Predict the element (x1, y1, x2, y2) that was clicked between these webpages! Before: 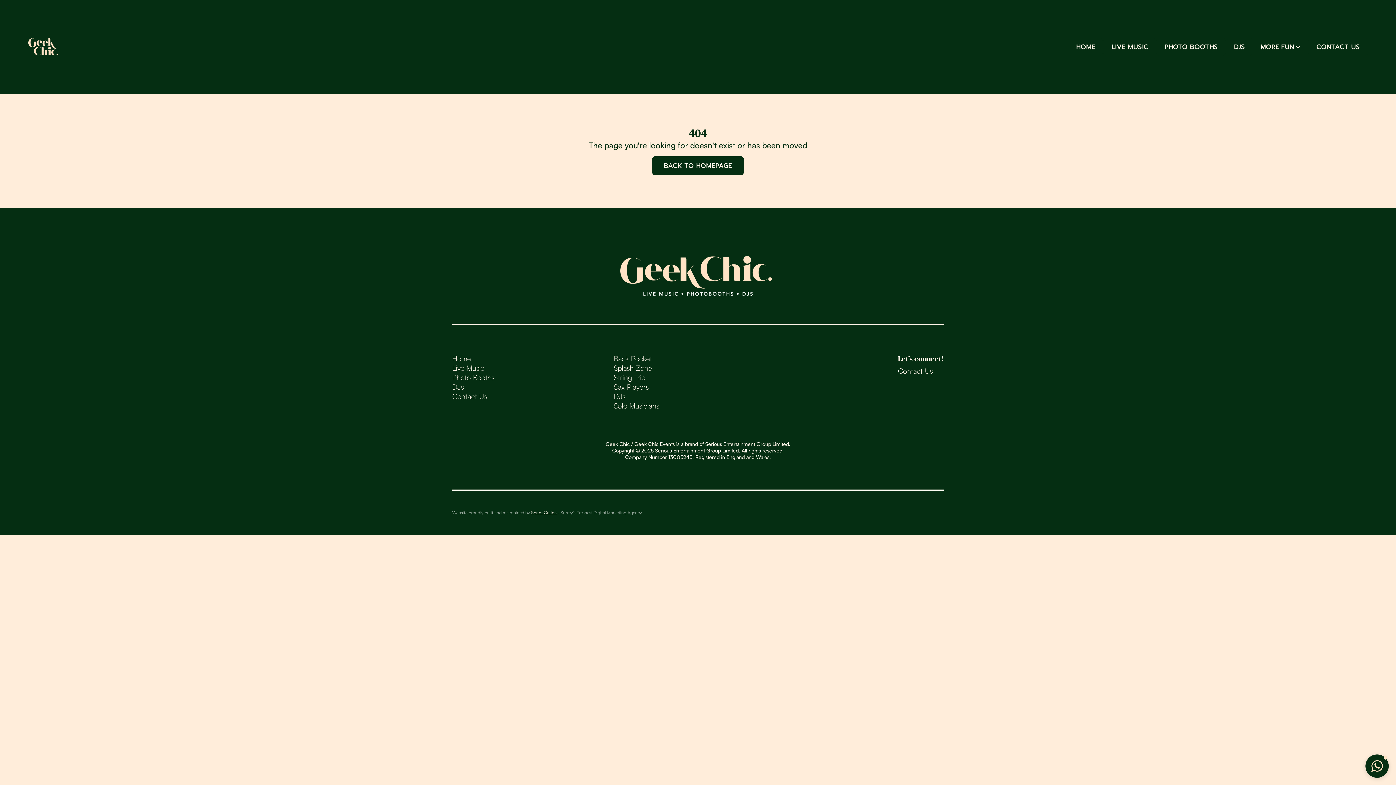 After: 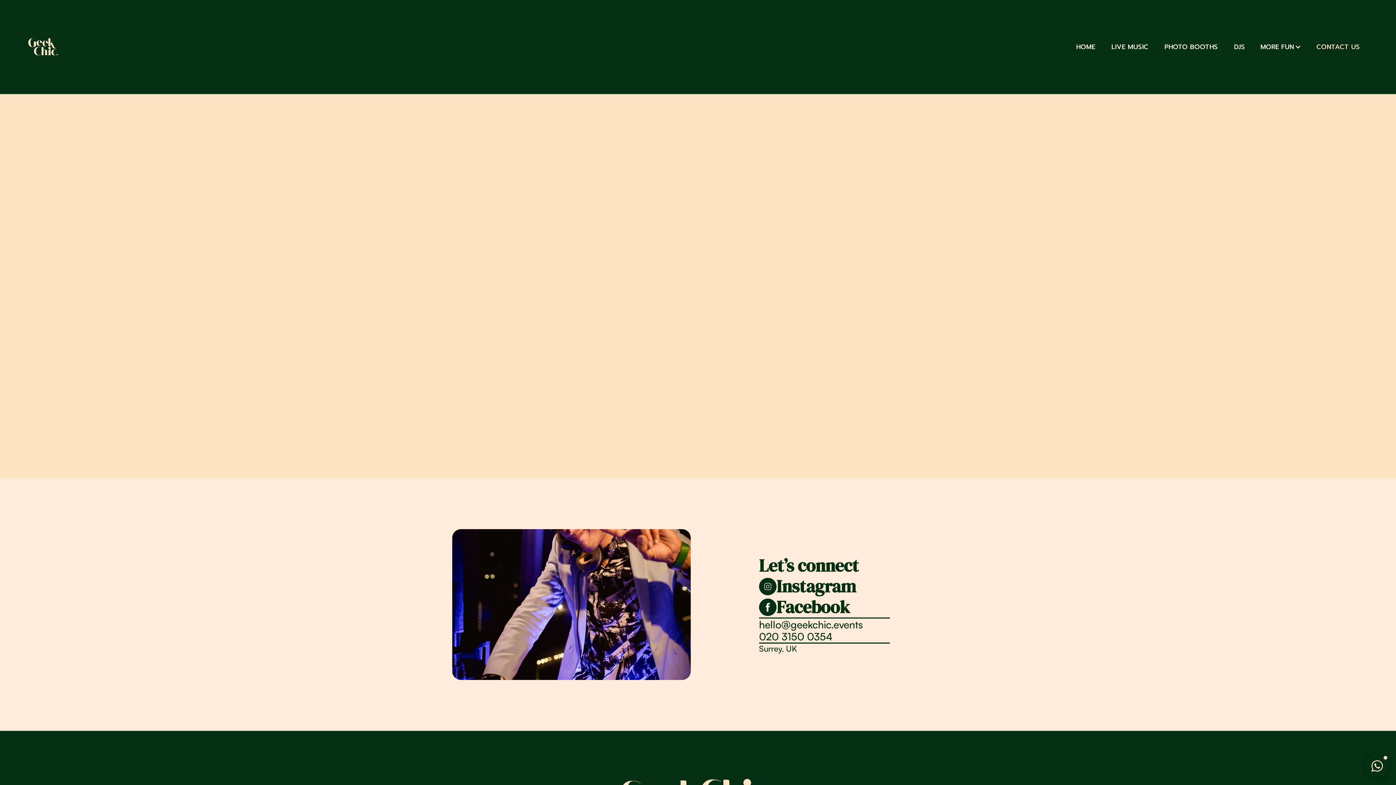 Action: bbox: (452, 392, 487, 401) label: Contact Us